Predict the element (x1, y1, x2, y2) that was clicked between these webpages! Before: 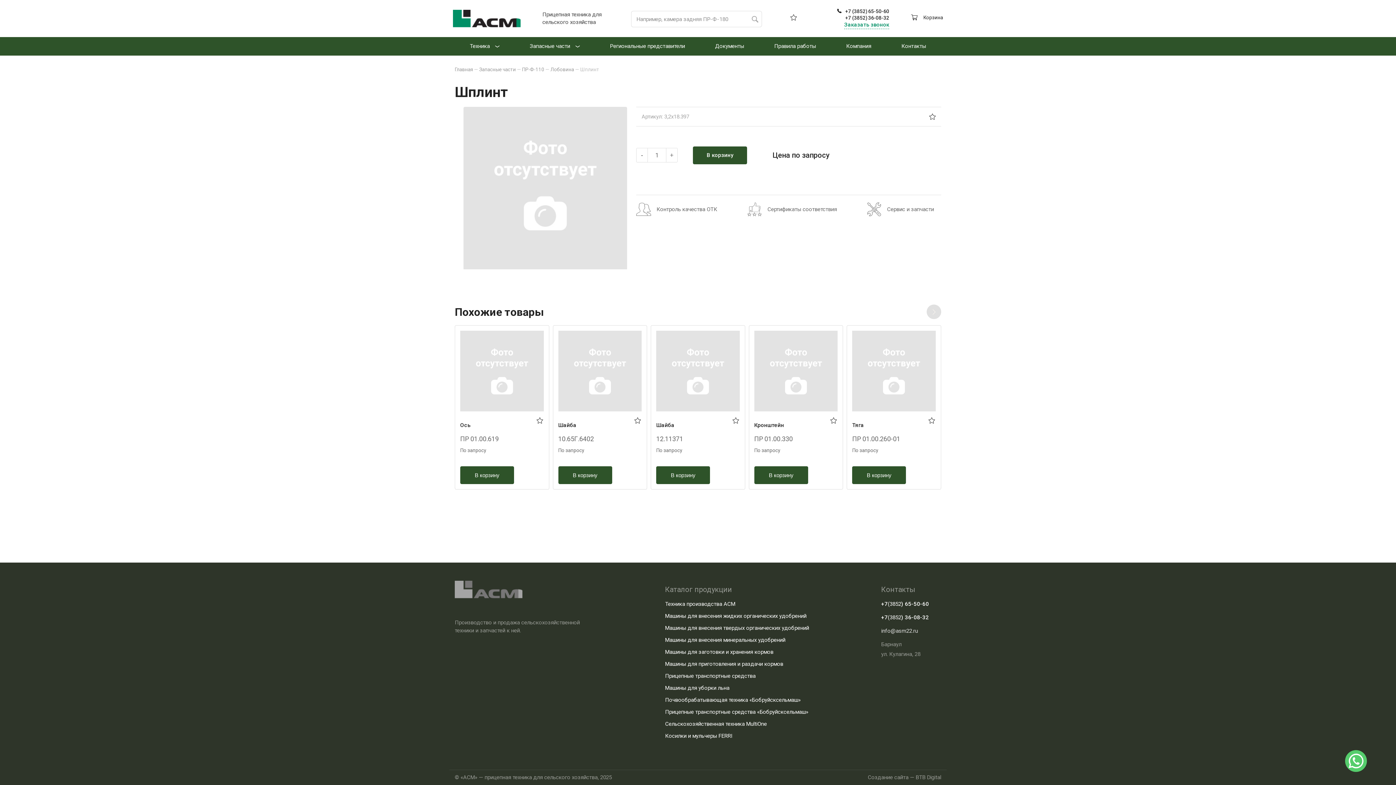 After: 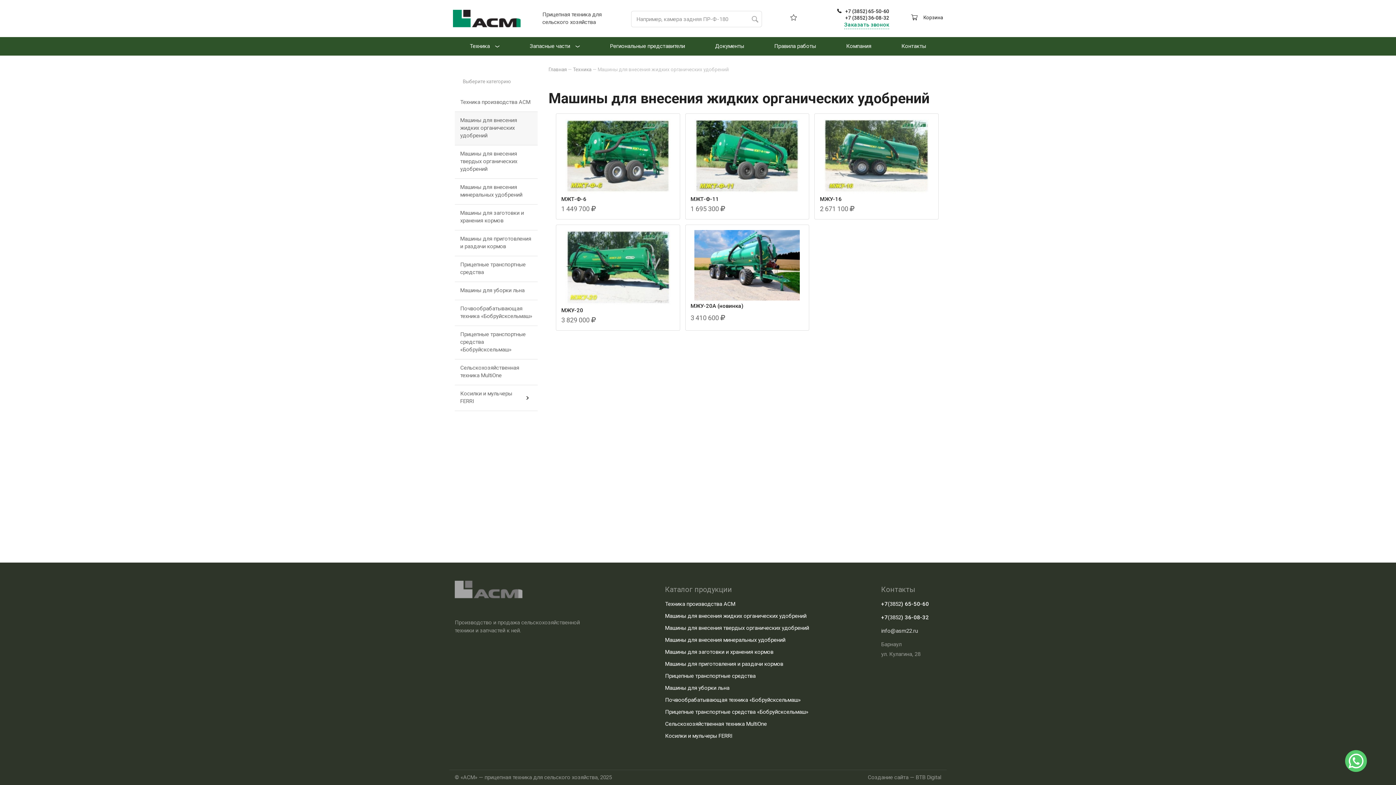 Action: bbox: (665, 612, 806, 620) label: Машины для внесения жидких органических удобрений